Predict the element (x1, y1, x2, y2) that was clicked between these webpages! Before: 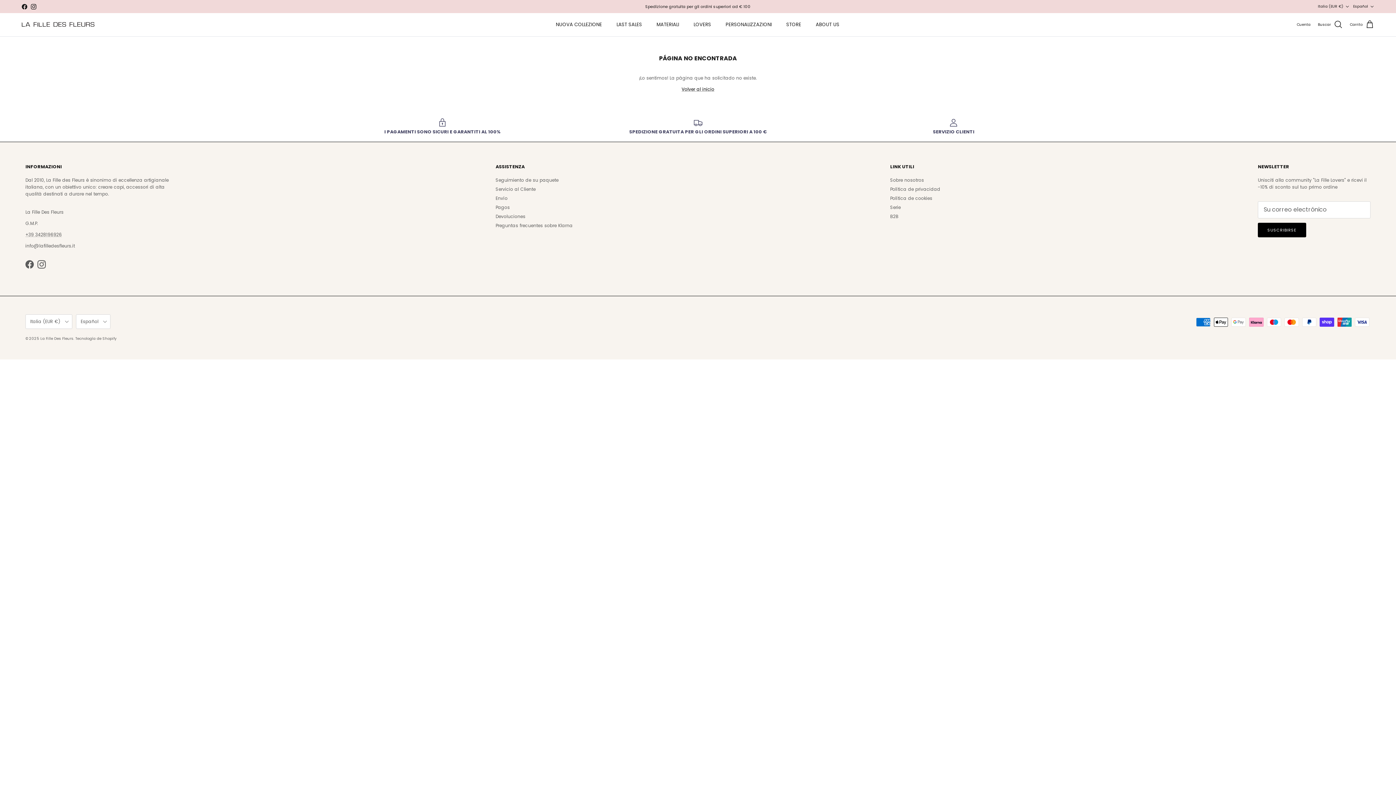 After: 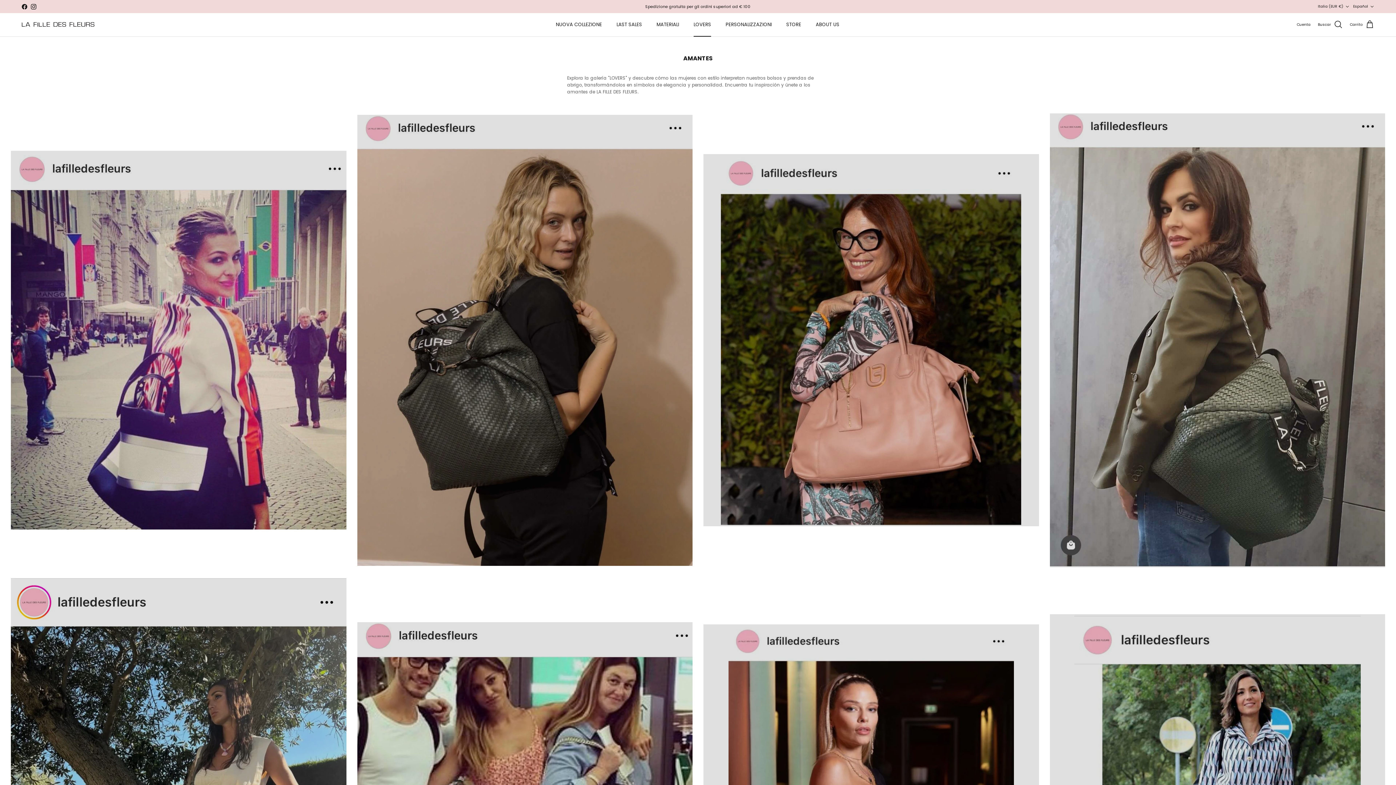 Action: bbox: (687, 13, 717, 36) label: LOVERS